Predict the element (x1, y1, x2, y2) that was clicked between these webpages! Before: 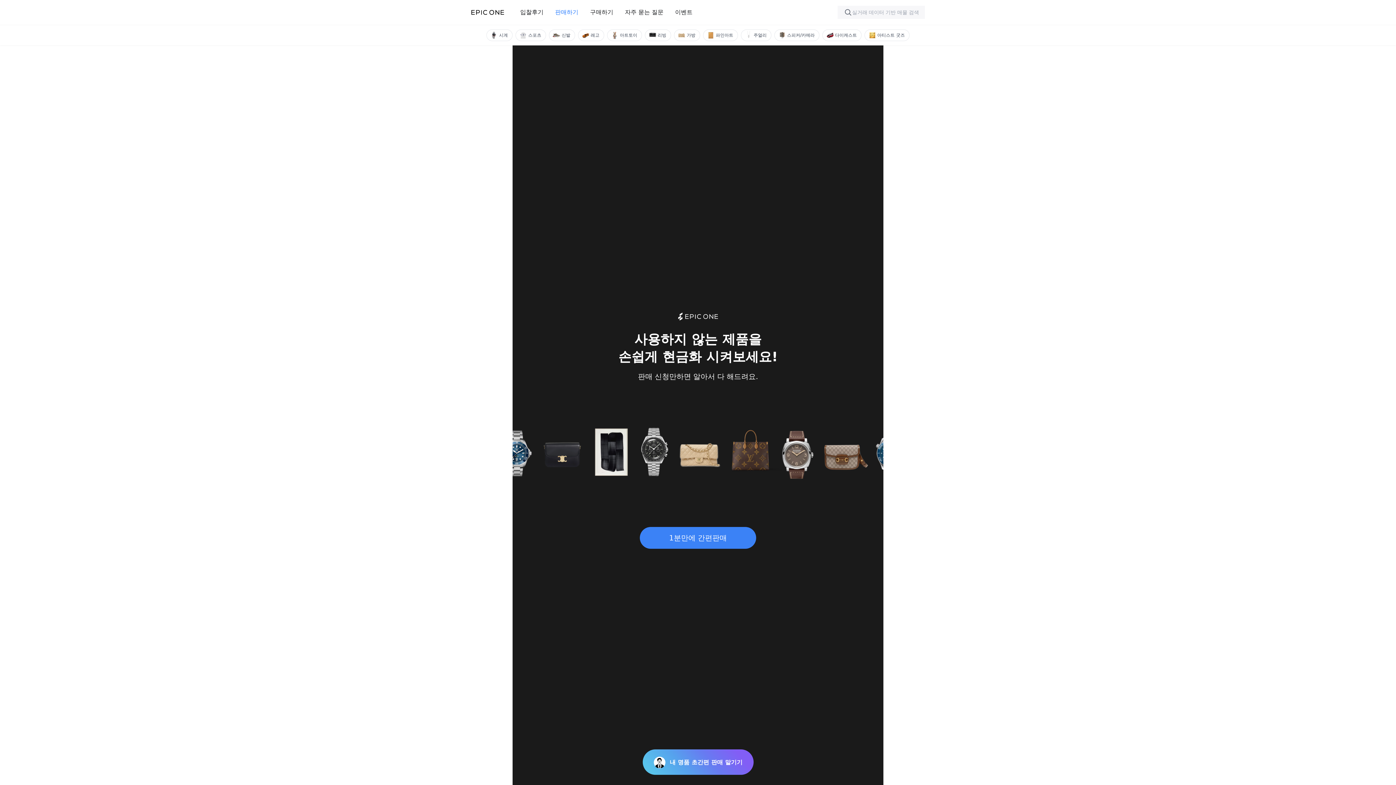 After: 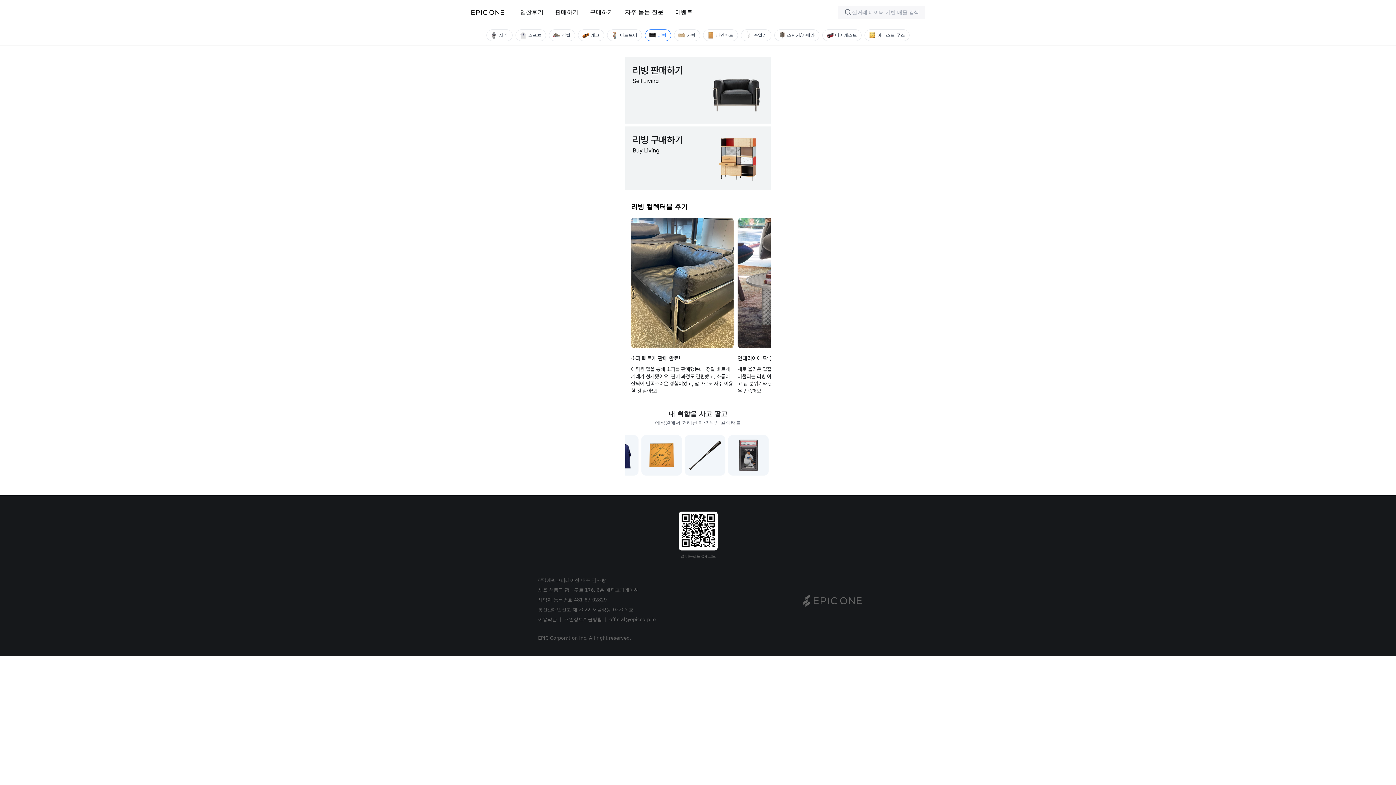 Action: label: 리빙 bbox: (645, 29, 671, 41)